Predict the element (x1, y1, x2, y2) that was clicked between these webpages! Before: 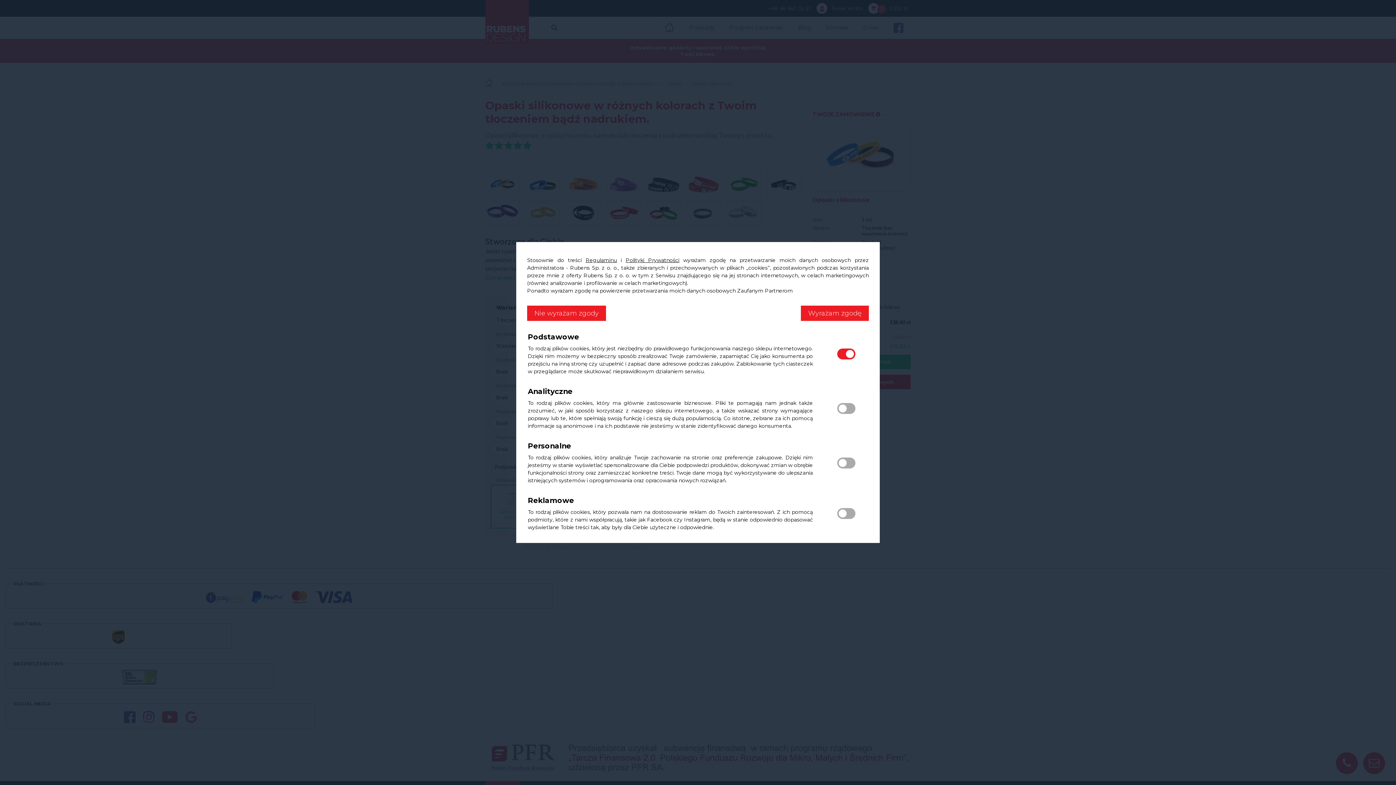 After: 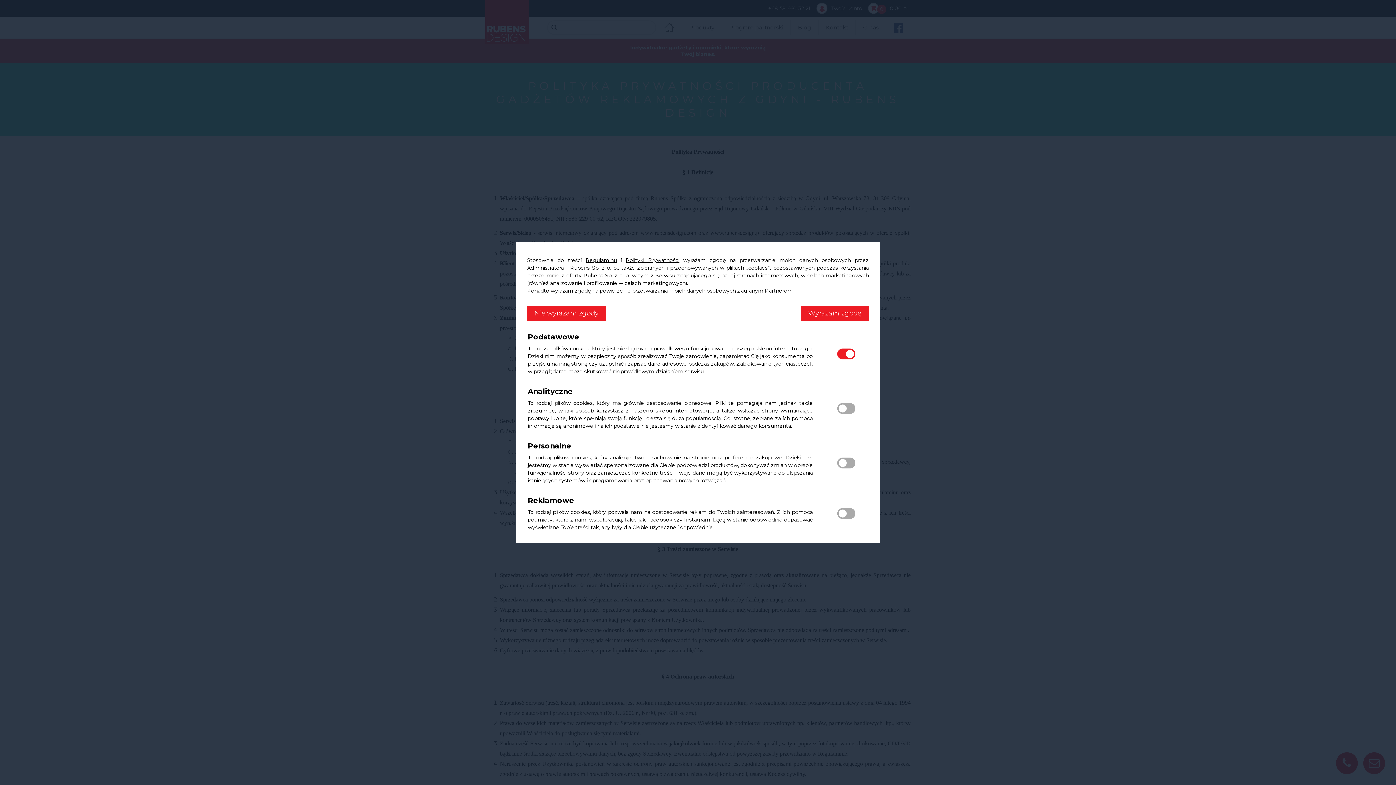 Action: bbox: (625, 257, 679, 263) label: Polityki Prywatności